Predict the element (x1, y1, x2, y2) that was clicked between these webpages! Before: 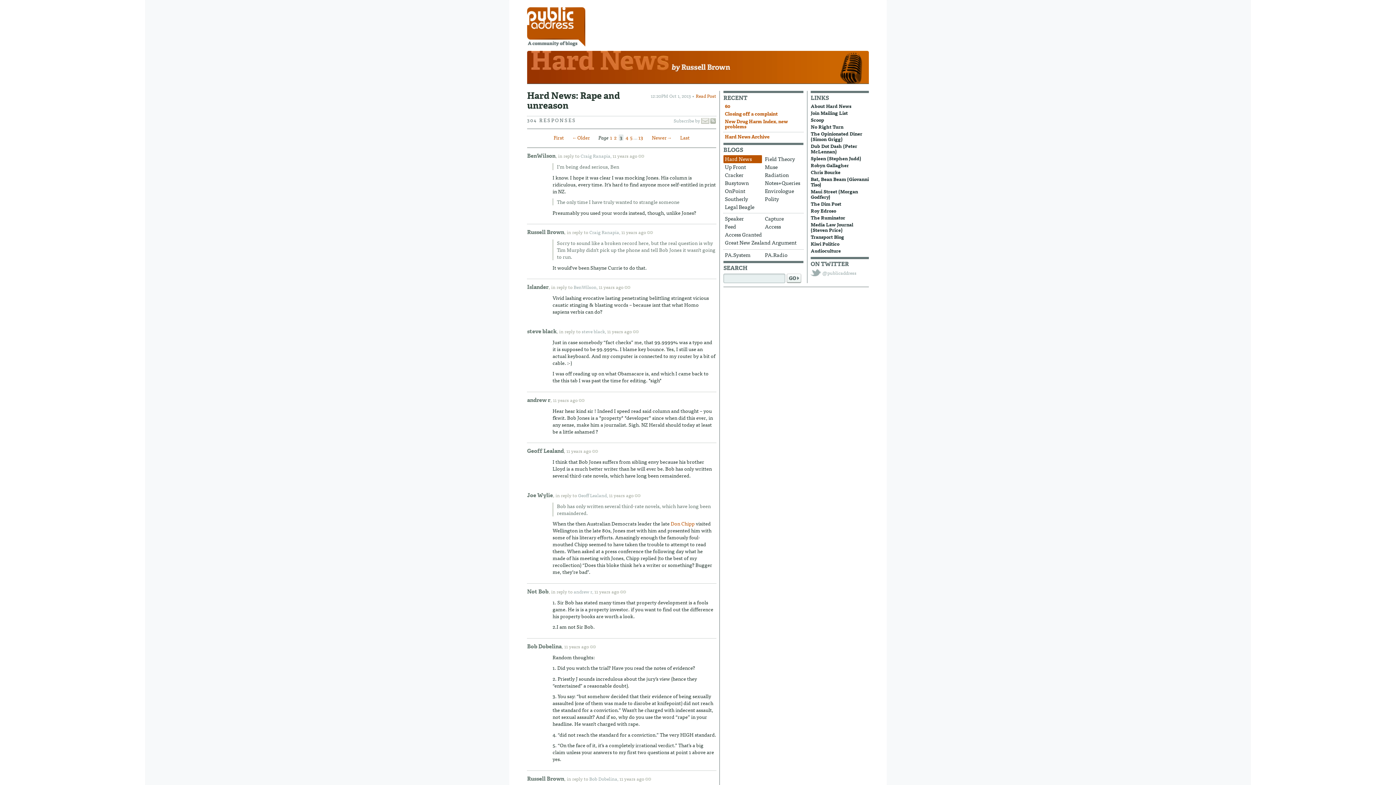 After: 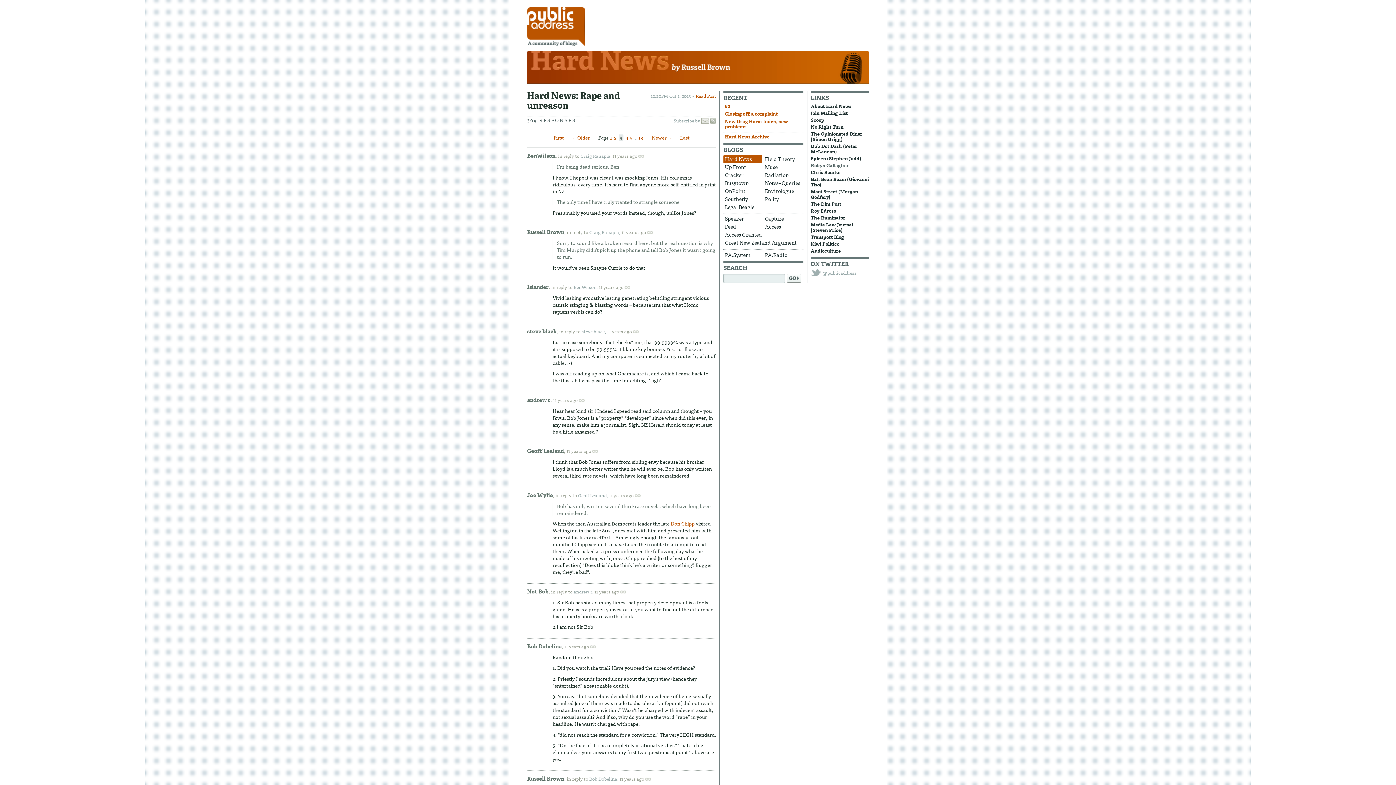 Action: label: Robyn Gallagher bbox: (810, 161, 849, 169)